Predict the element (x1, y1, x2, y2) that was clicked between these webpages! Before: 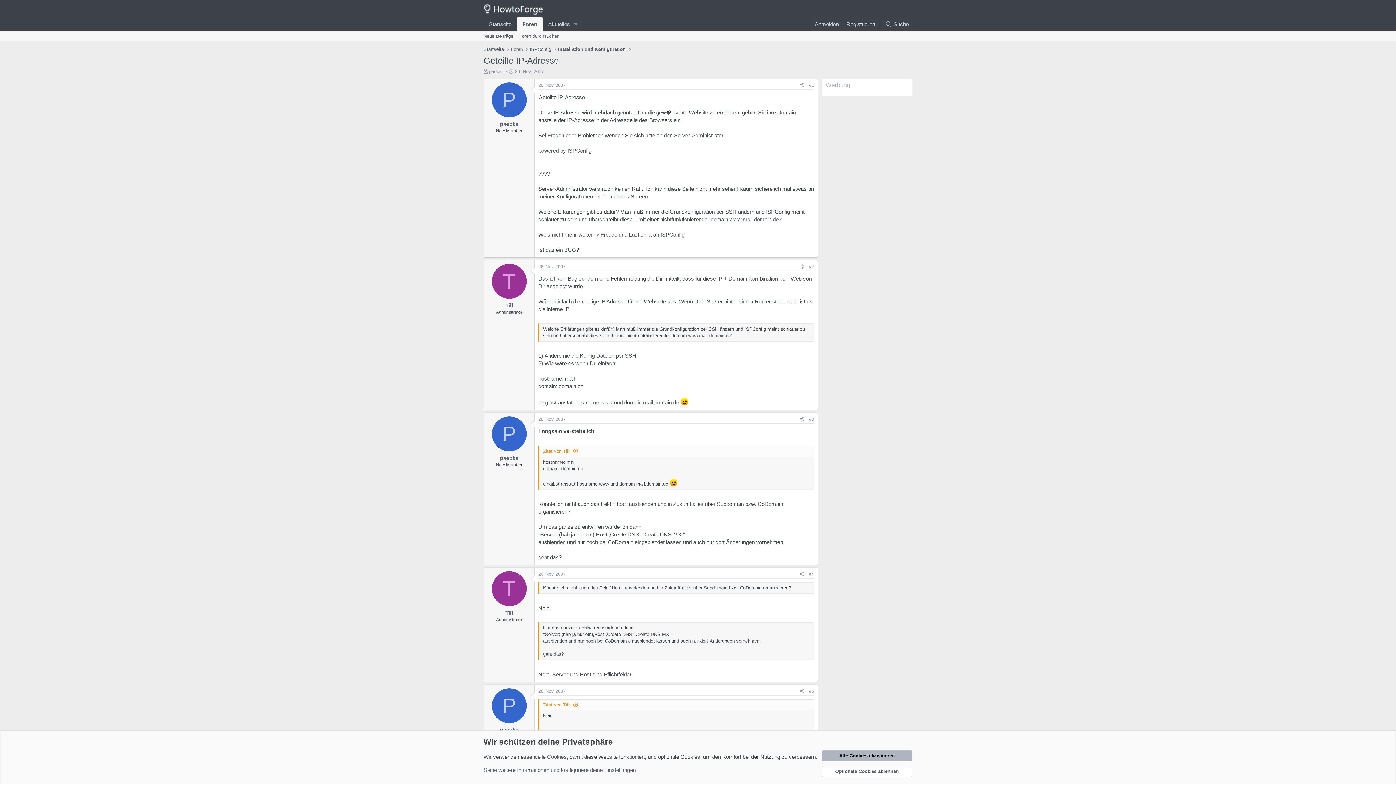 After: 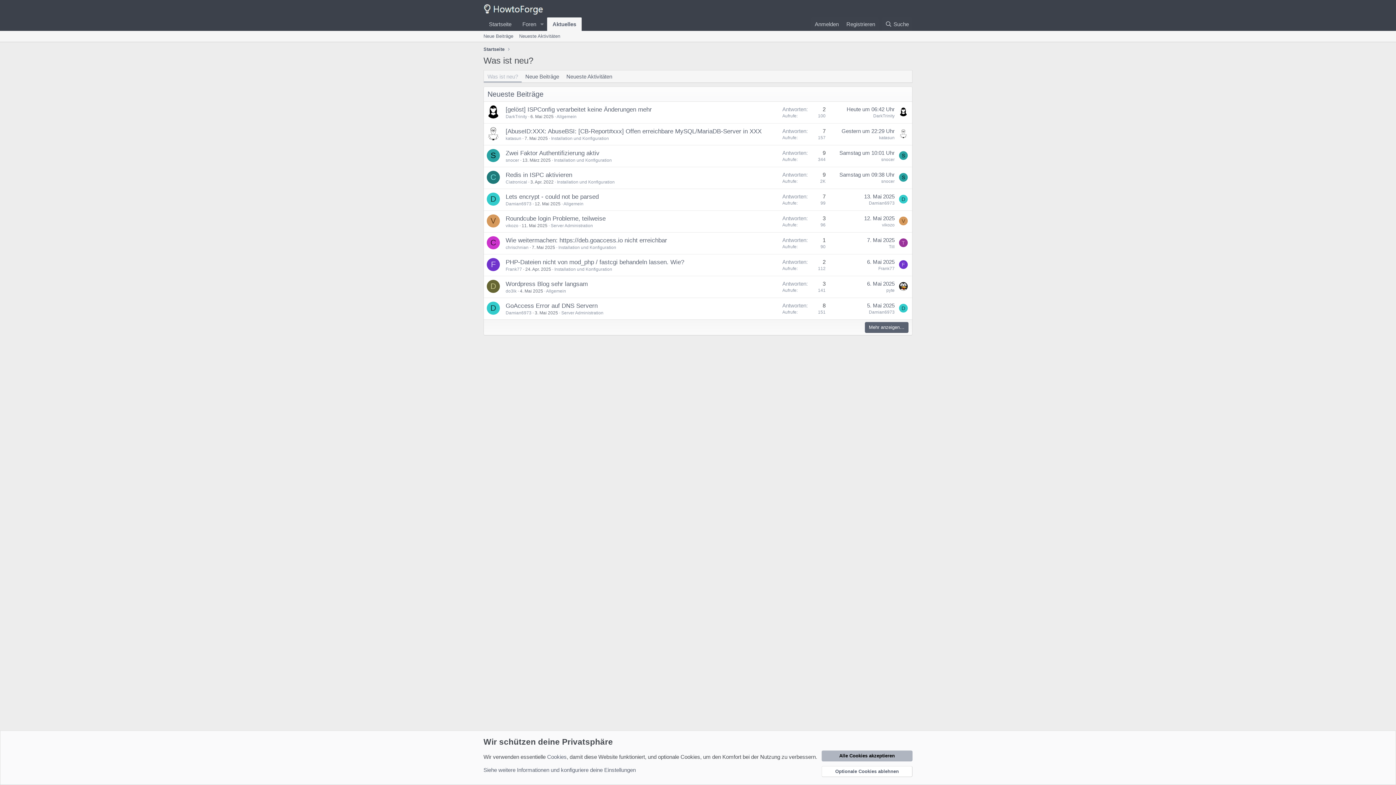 Action: bbox: (542, 17, 570, 30) label: Aktuelles